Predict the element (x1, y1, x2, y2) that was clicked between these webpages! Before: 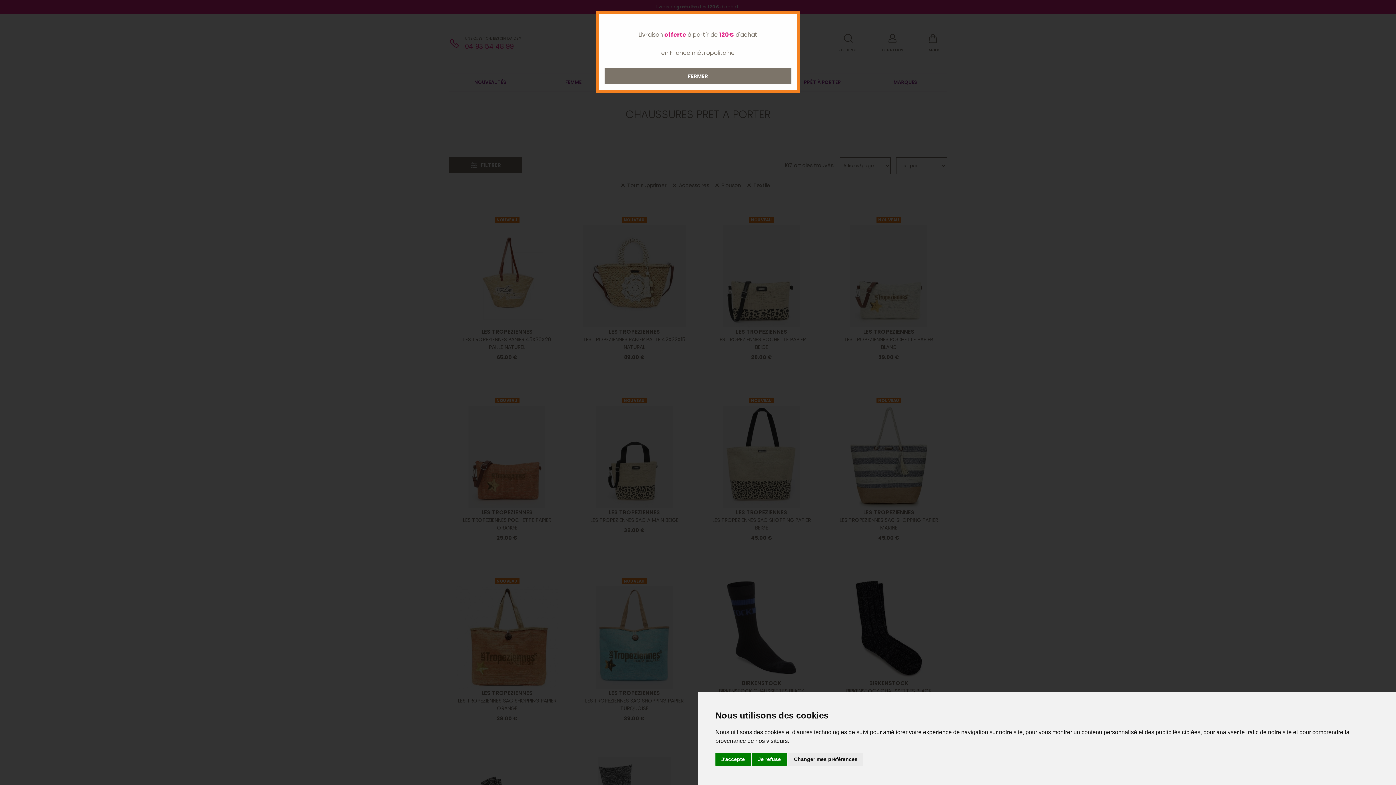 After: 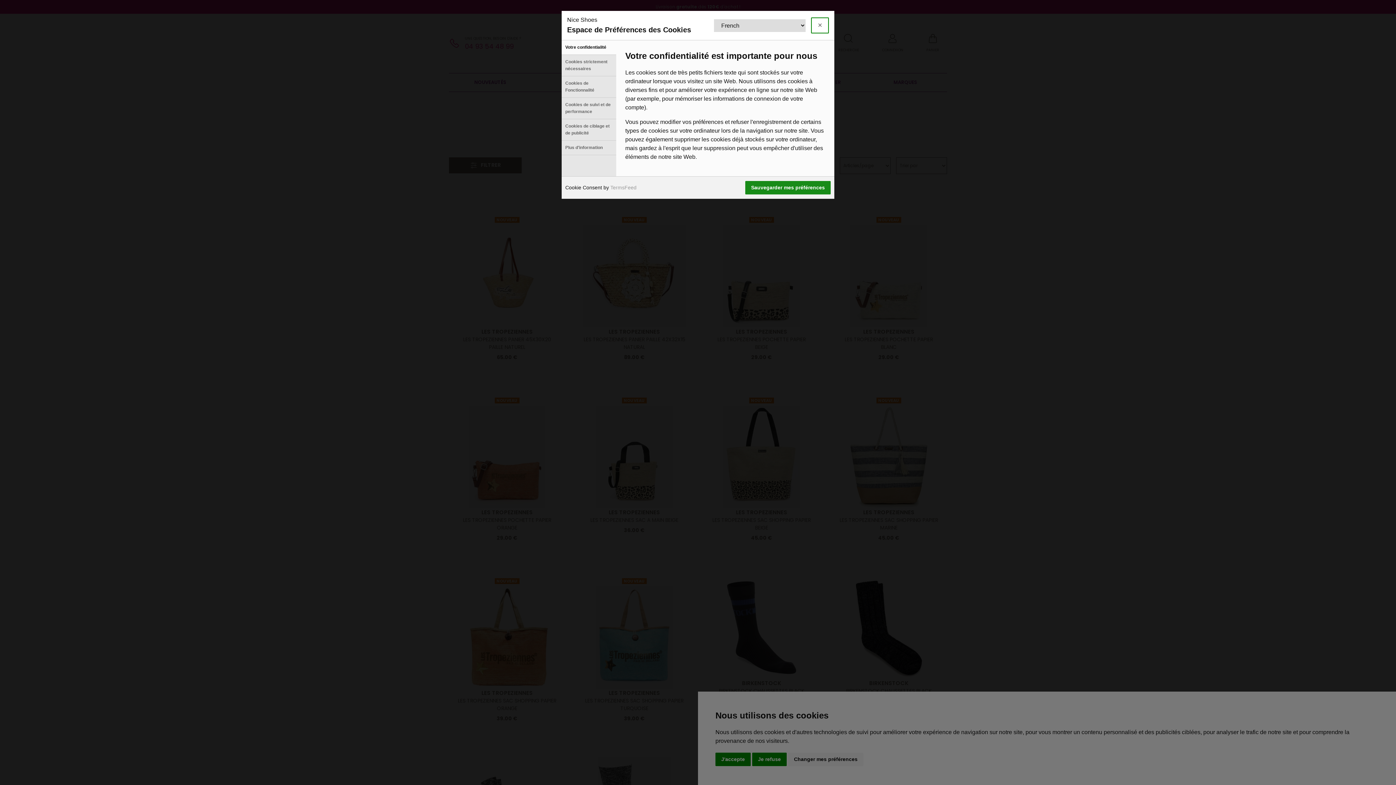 Action: label: Changer mes préférences bbox: (788, 753, 863, 766)